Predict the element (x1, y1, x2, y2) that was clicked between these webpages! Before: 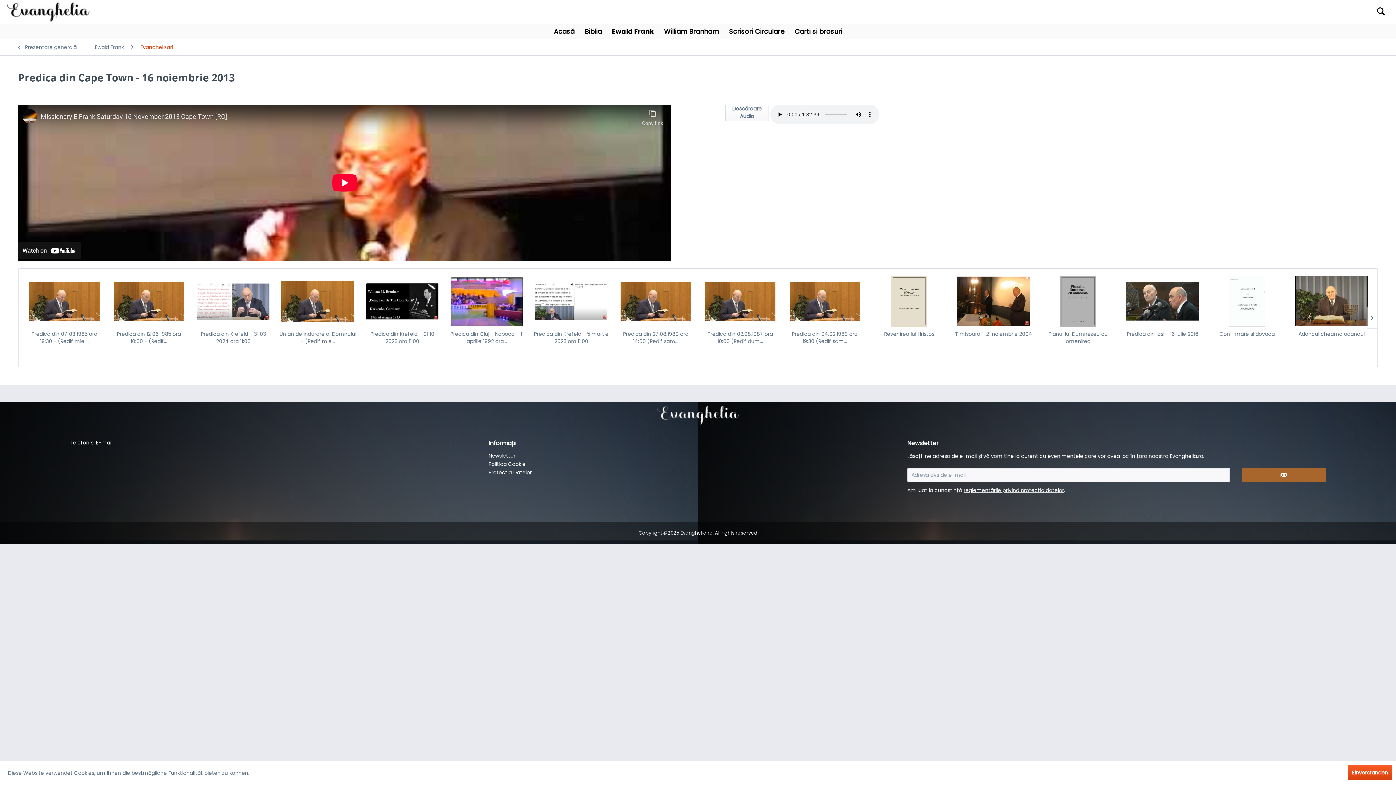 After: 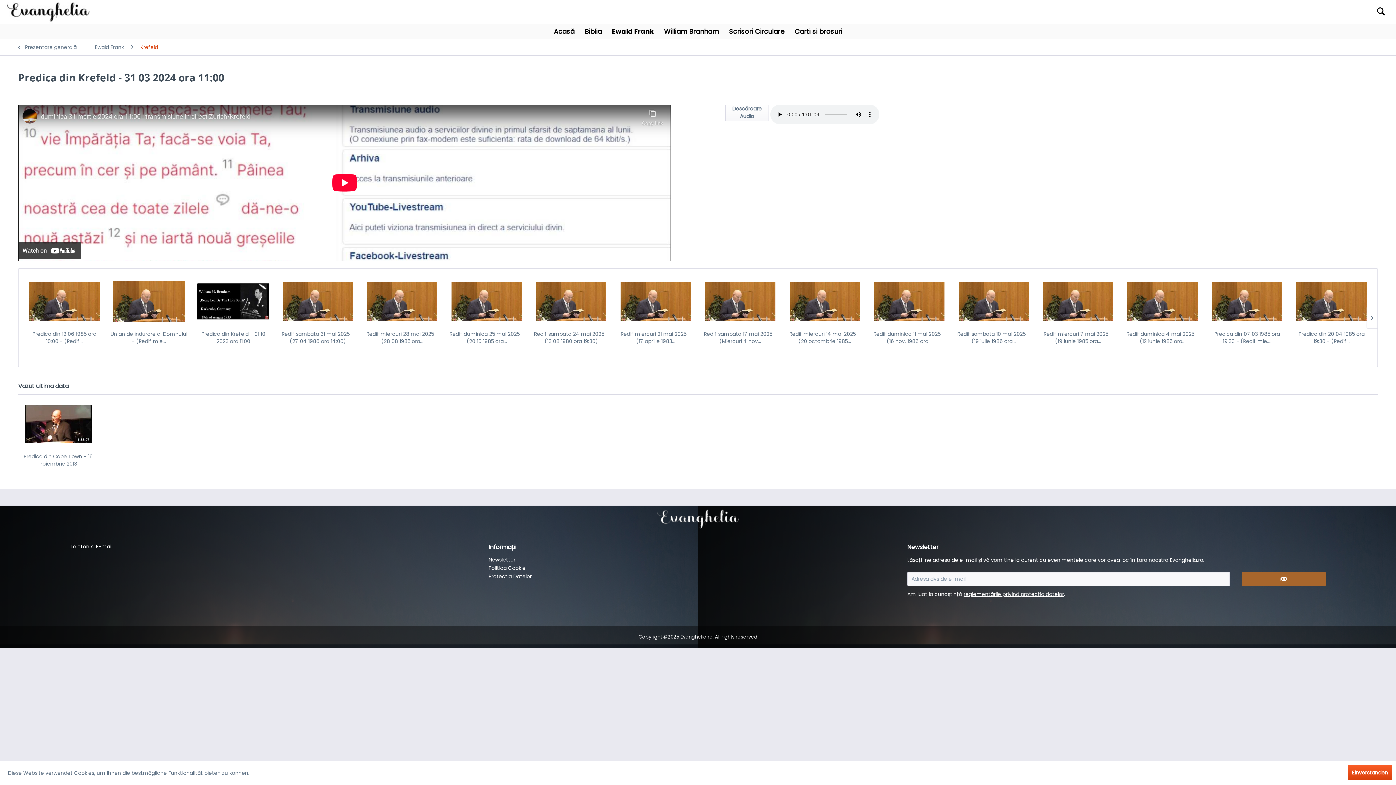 Action: bbox: (194, 276, 272, 326)